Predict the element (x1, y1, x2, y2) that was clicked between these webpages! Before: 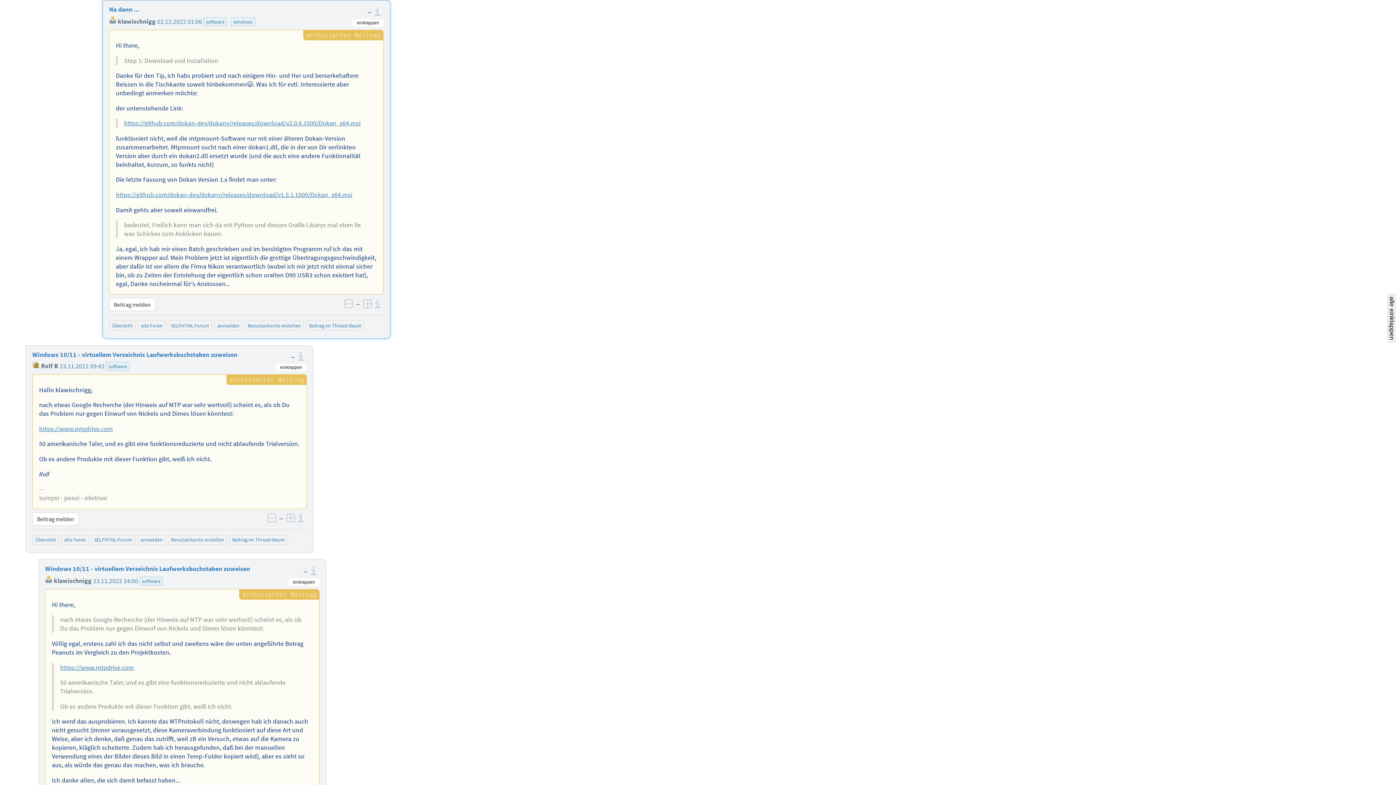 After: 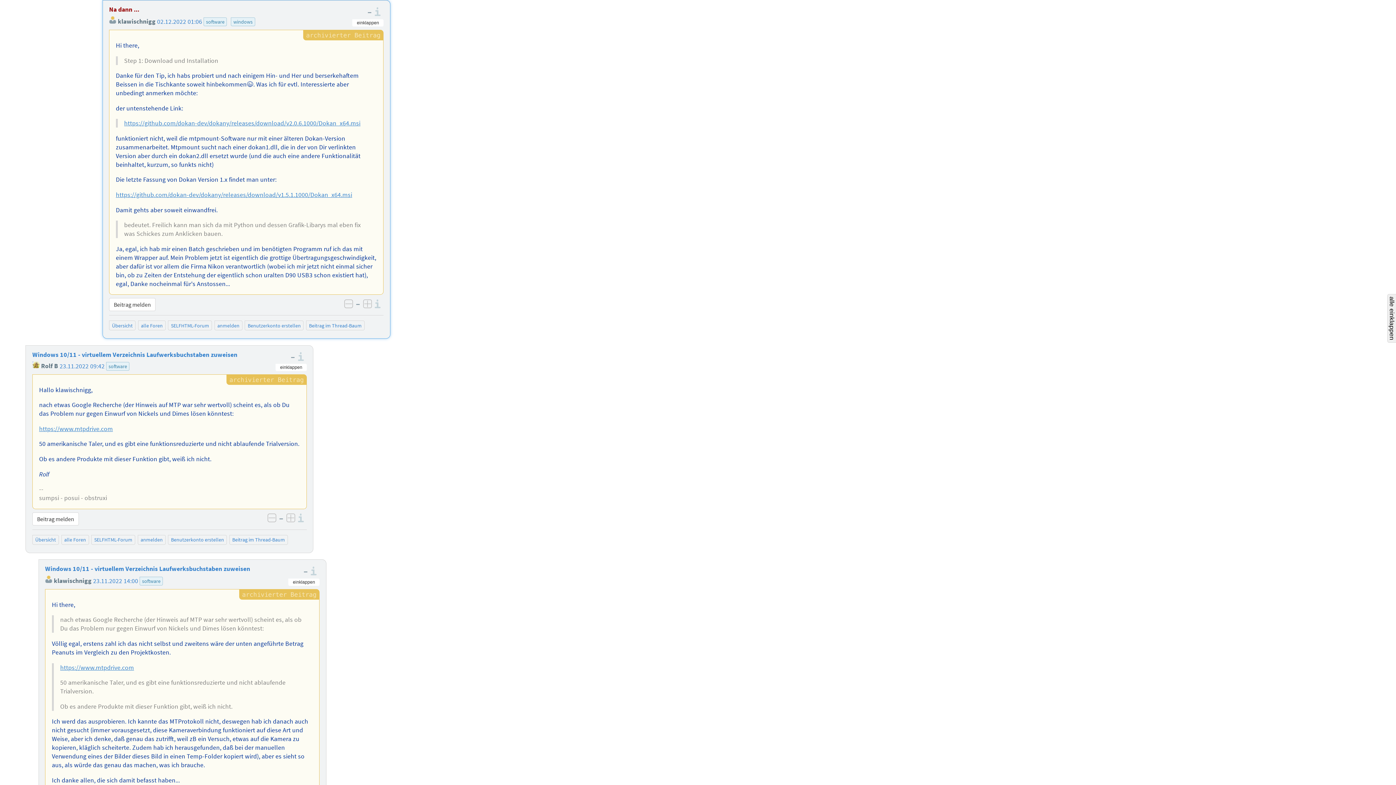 Action: bbox: (109, 5, 139, 13) label: Na dann ...